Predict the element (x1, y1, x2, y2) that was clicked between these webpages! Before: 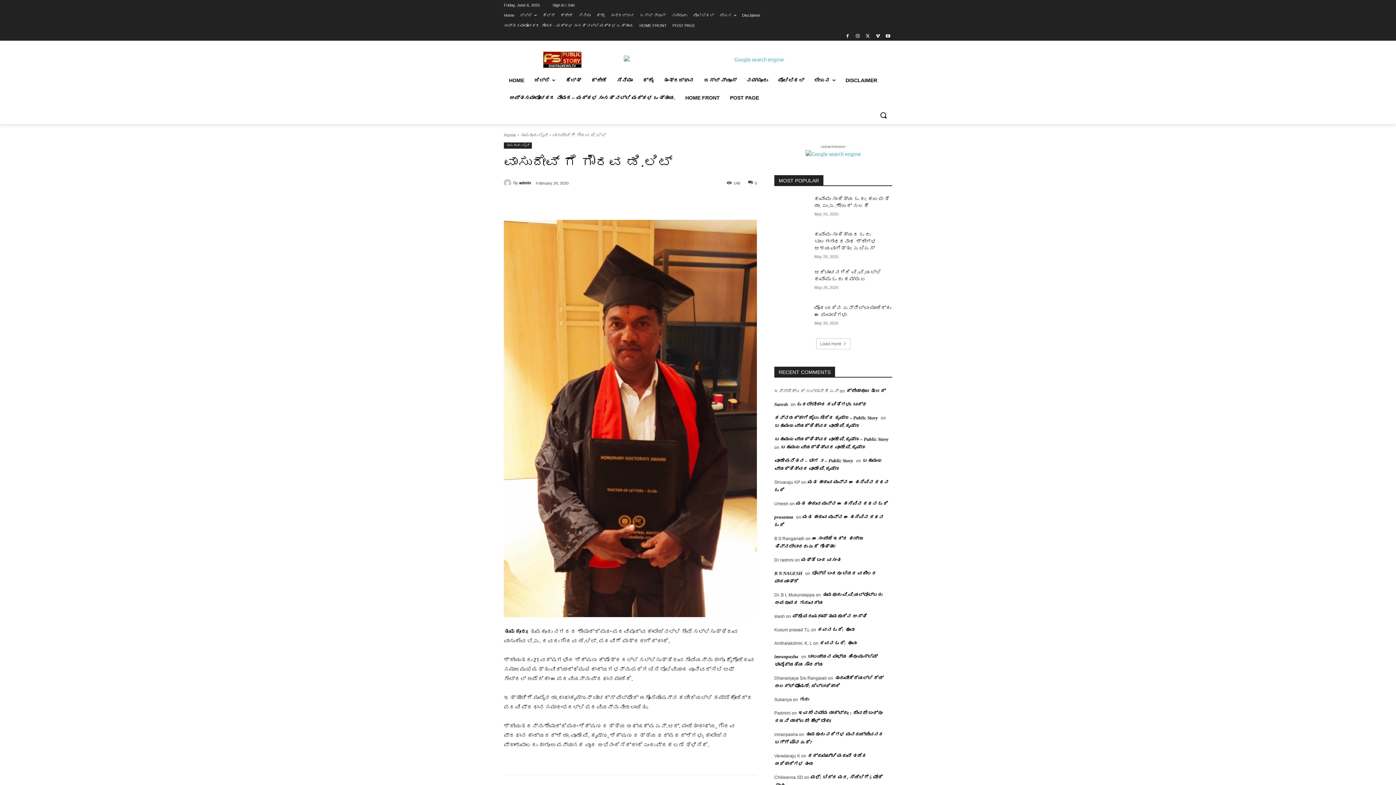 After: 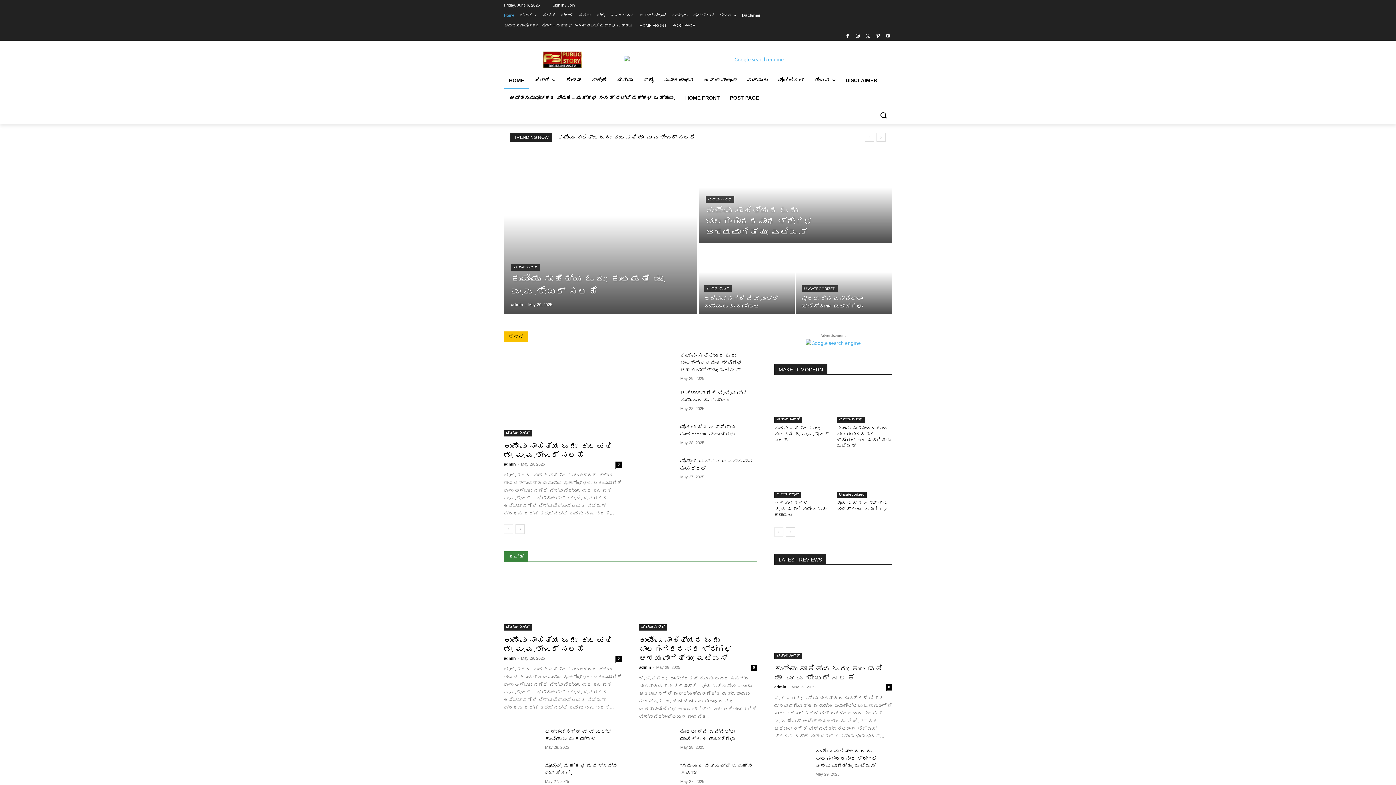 Action: bbox: (504, 50, 620, 68)